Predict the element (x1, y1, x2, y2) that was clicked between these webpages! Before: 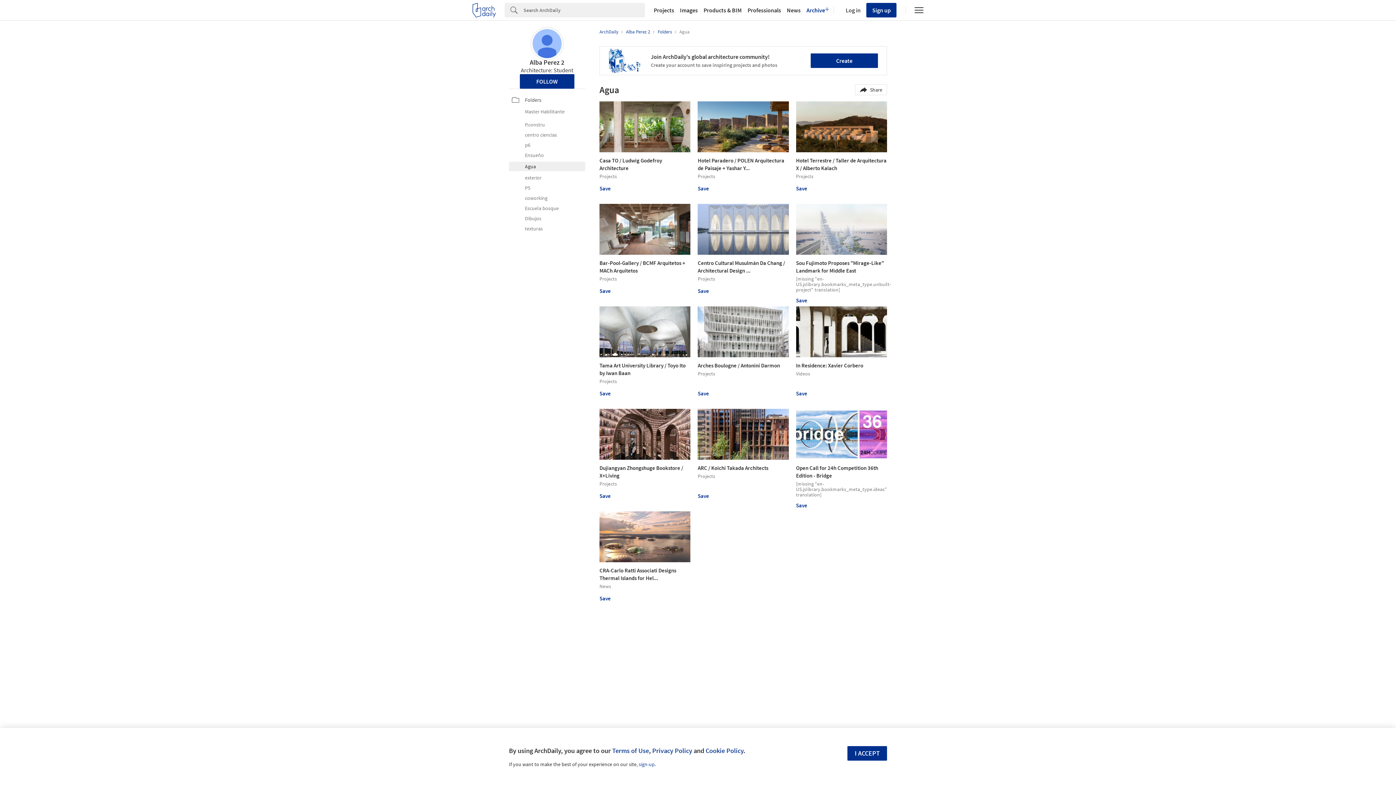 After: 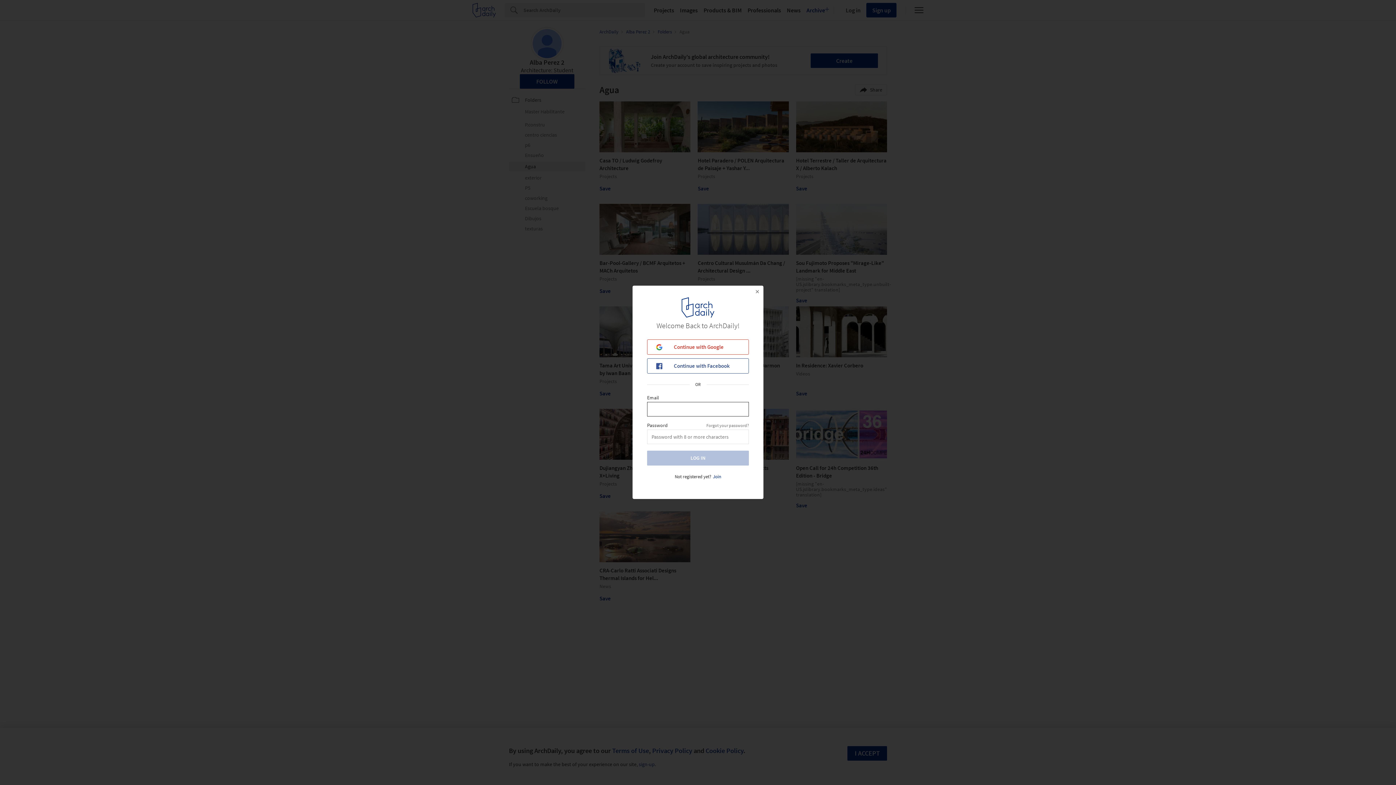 Action: label: Log in bbox: (843, 6, 860, 13)